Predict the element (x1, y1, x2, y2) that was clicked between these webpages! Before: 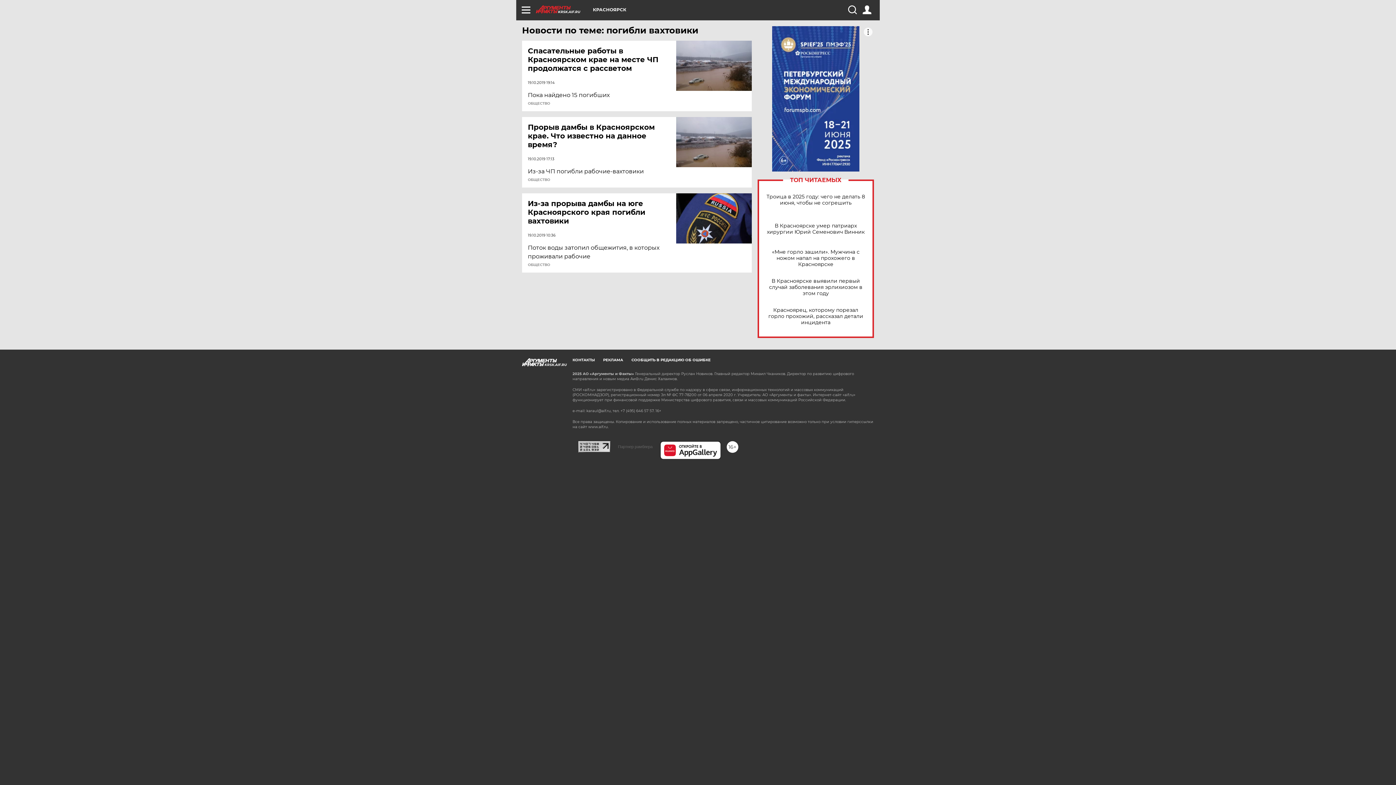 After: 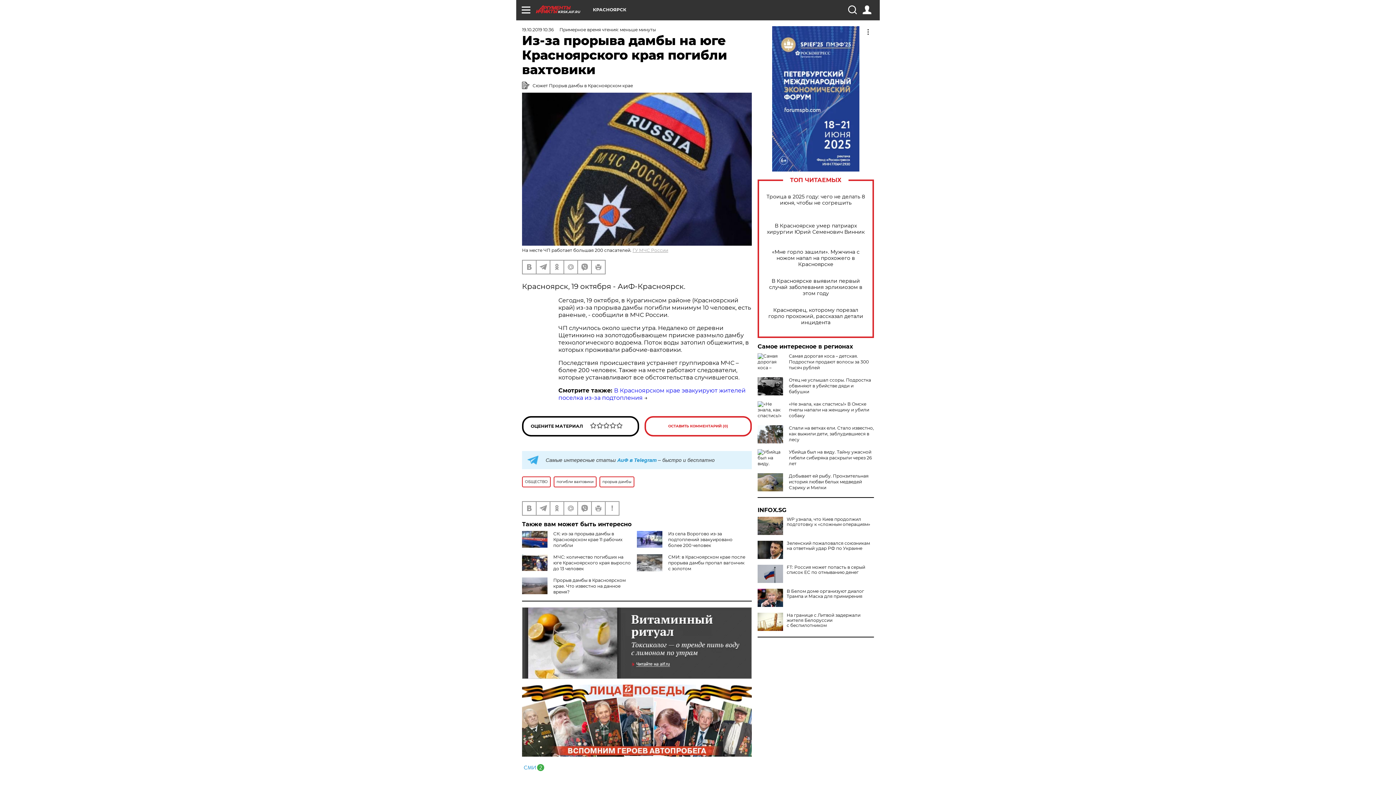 Action: bbox: (528, 199, 677, 225) label: Из-за прорыва дамбы на юге Красноярского края погибли вахтовики